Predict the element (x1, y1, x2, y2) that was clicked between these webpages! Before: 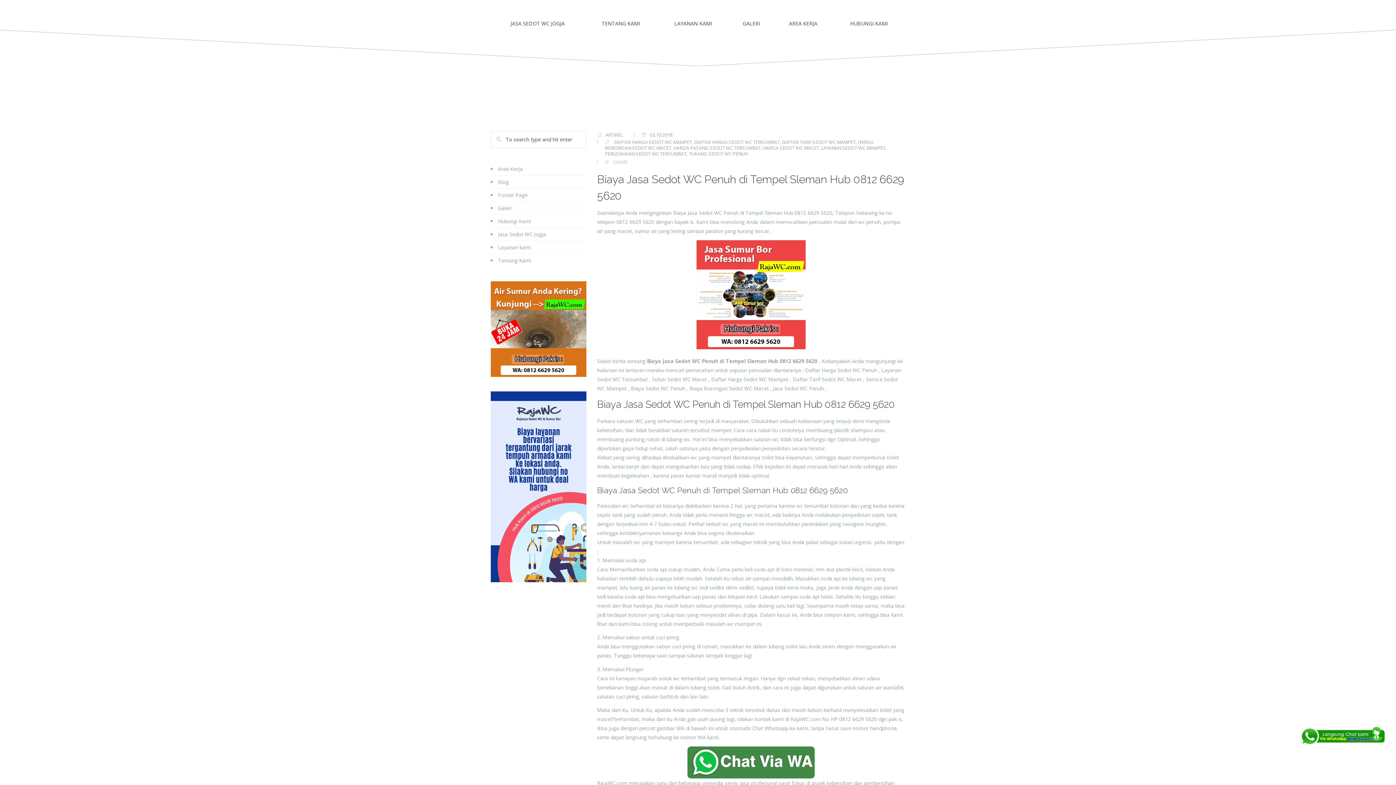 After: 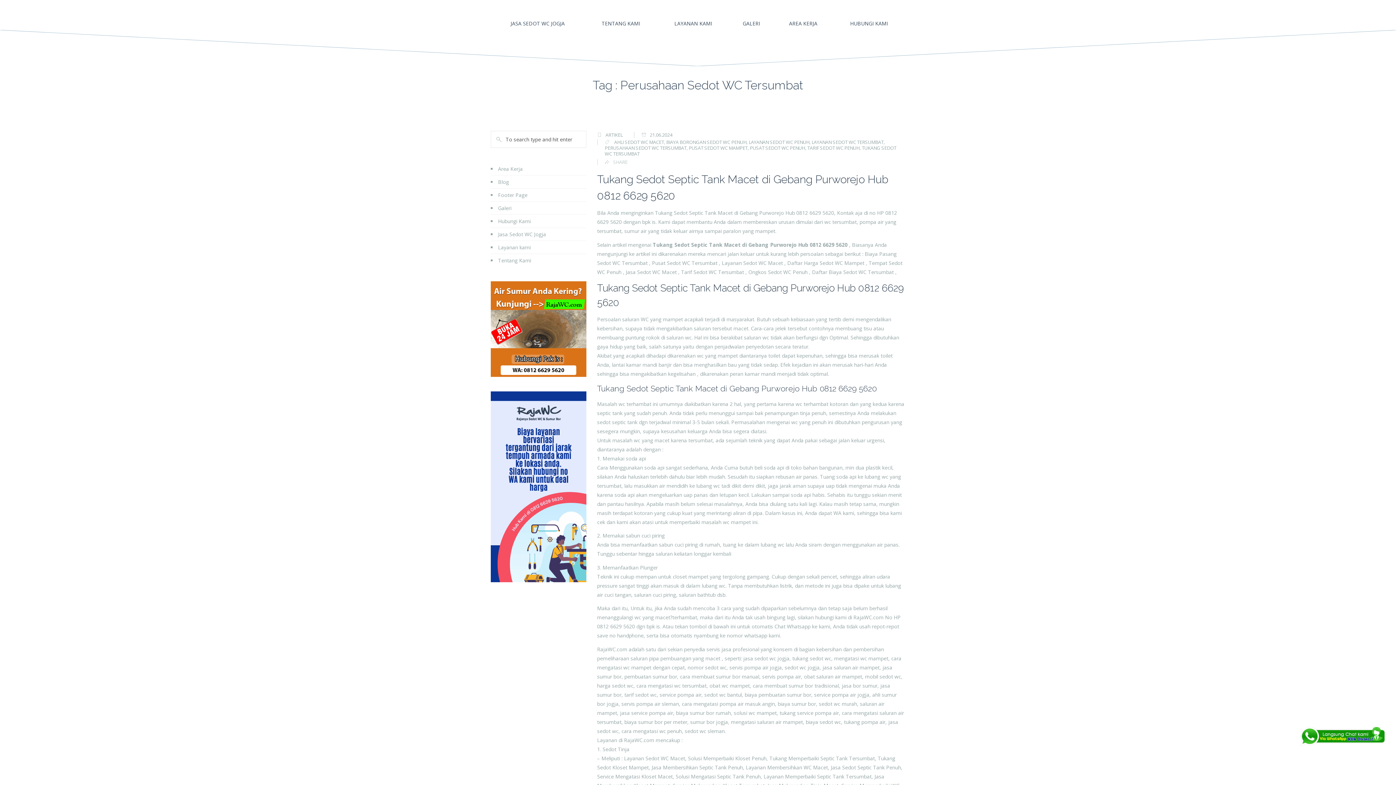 Action: label: PERUSAHAAN SEDOT WC TERSUMBAT bbox: (604, 150, 686, 157)